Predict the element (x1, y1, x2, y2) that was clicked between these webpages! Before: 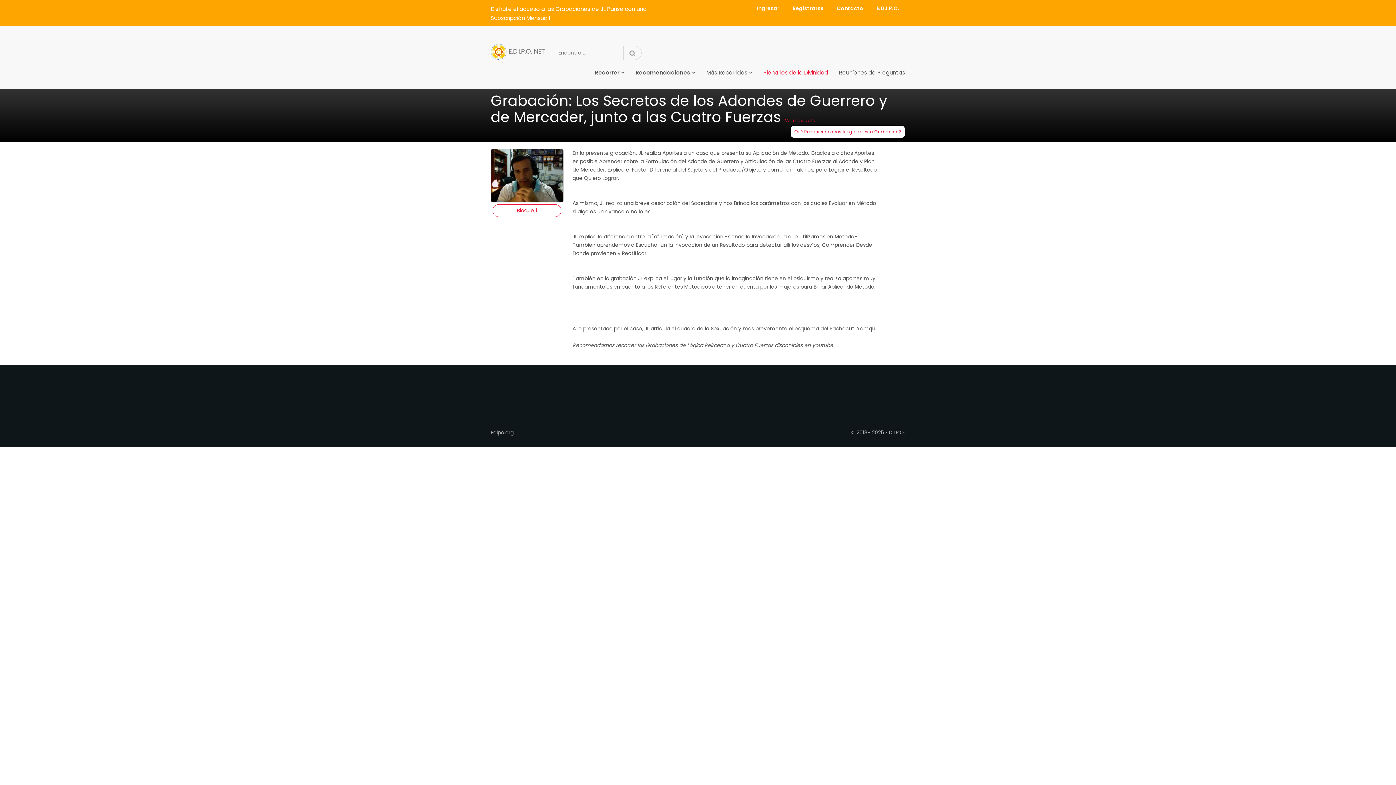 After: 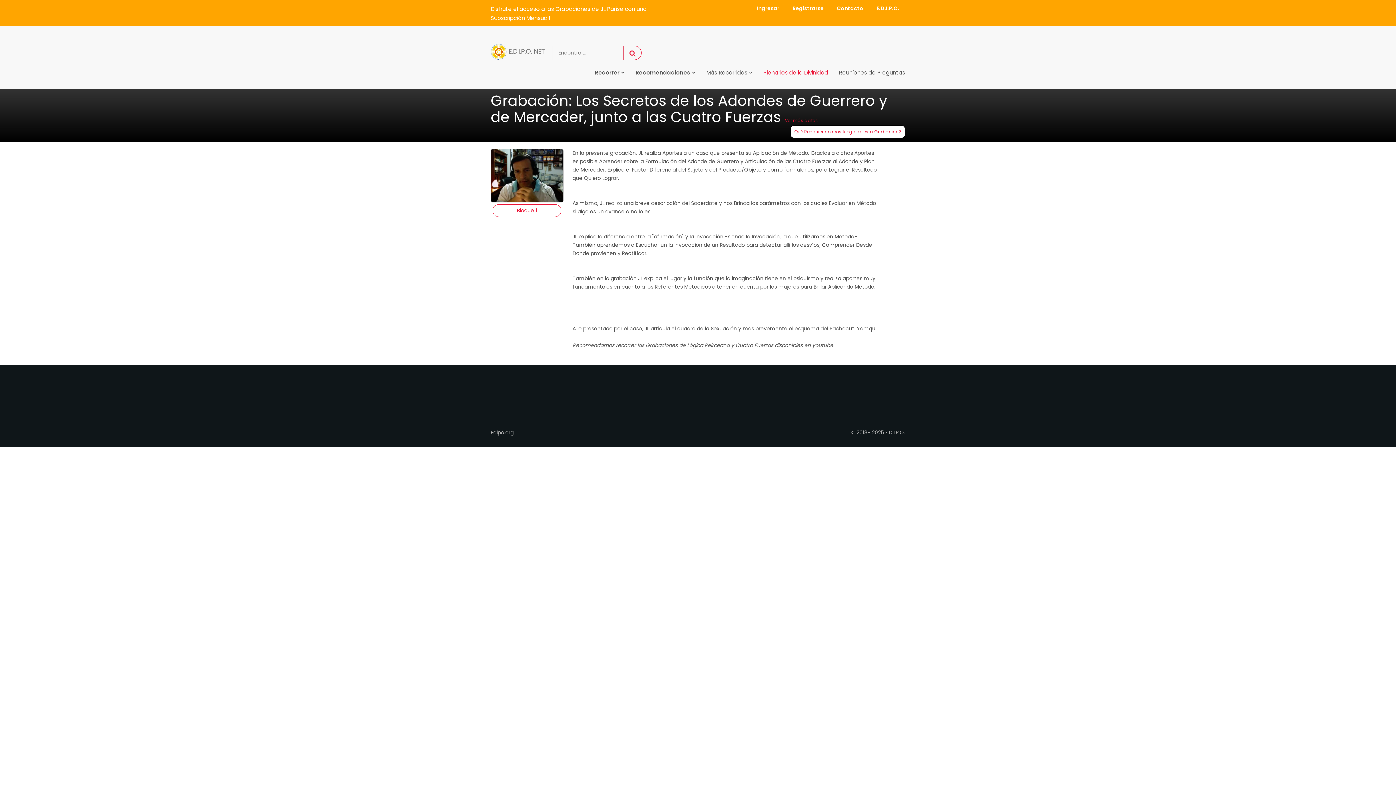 Action: bbox: (623, 45, 641, 60)